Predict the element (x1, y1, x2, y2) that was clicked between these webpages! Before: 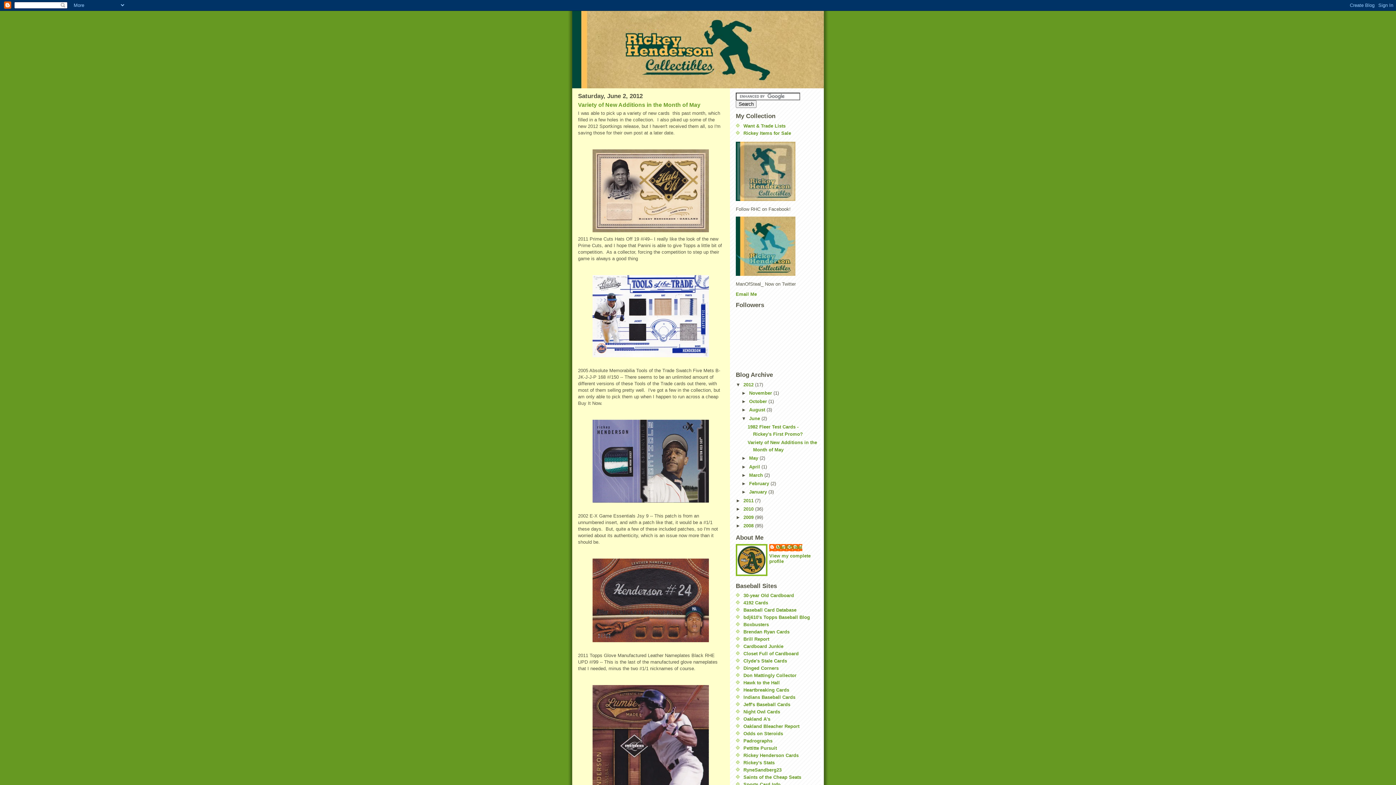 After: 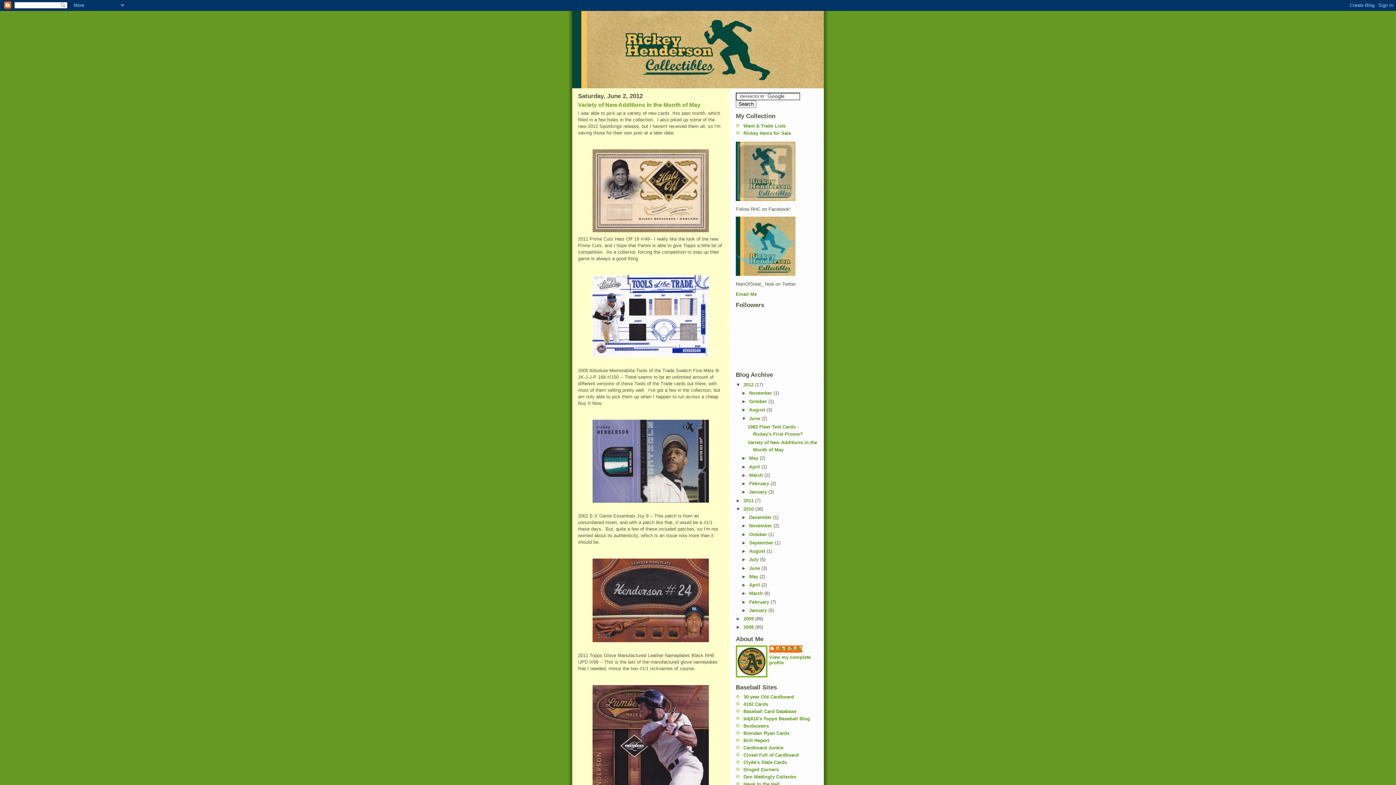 Action: bbox: (736, 506, 743, 511) label: ►  